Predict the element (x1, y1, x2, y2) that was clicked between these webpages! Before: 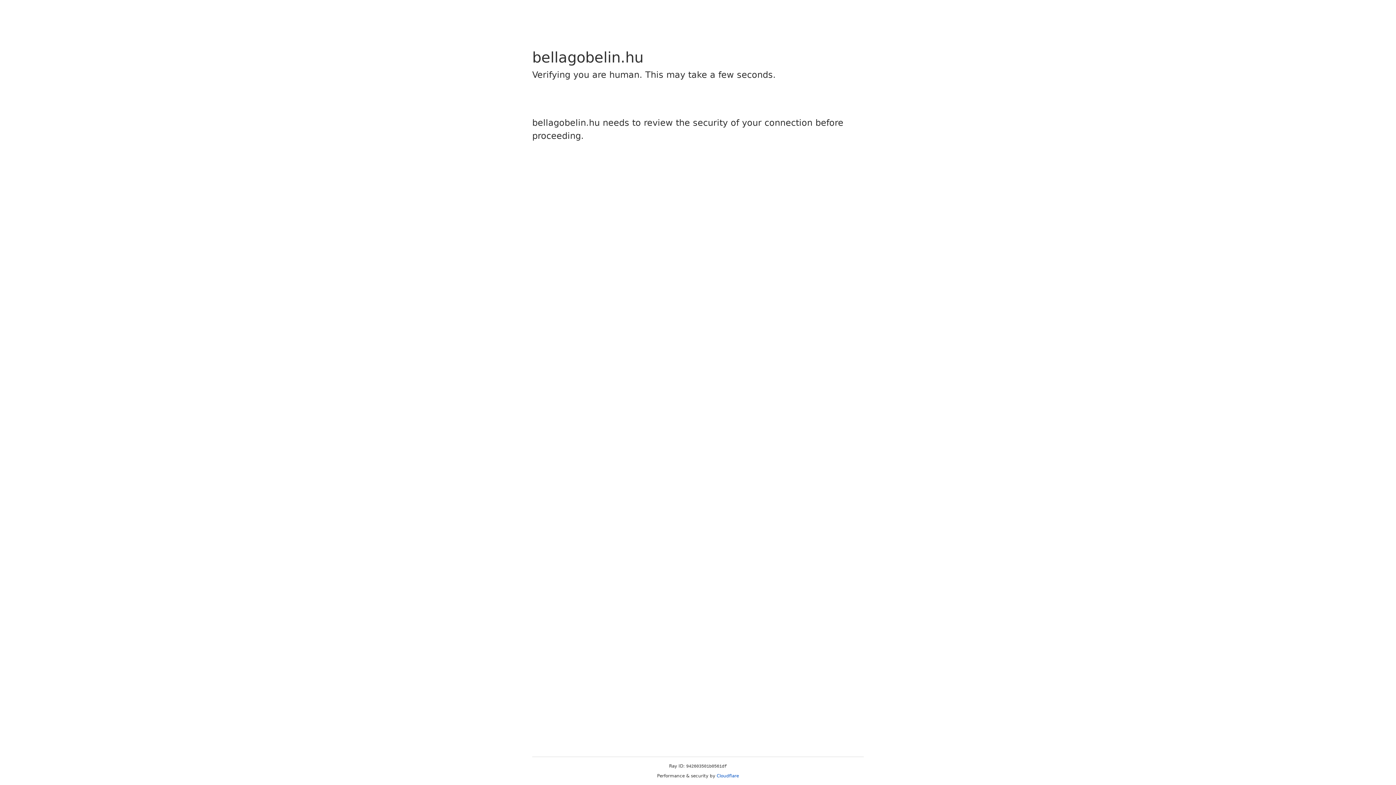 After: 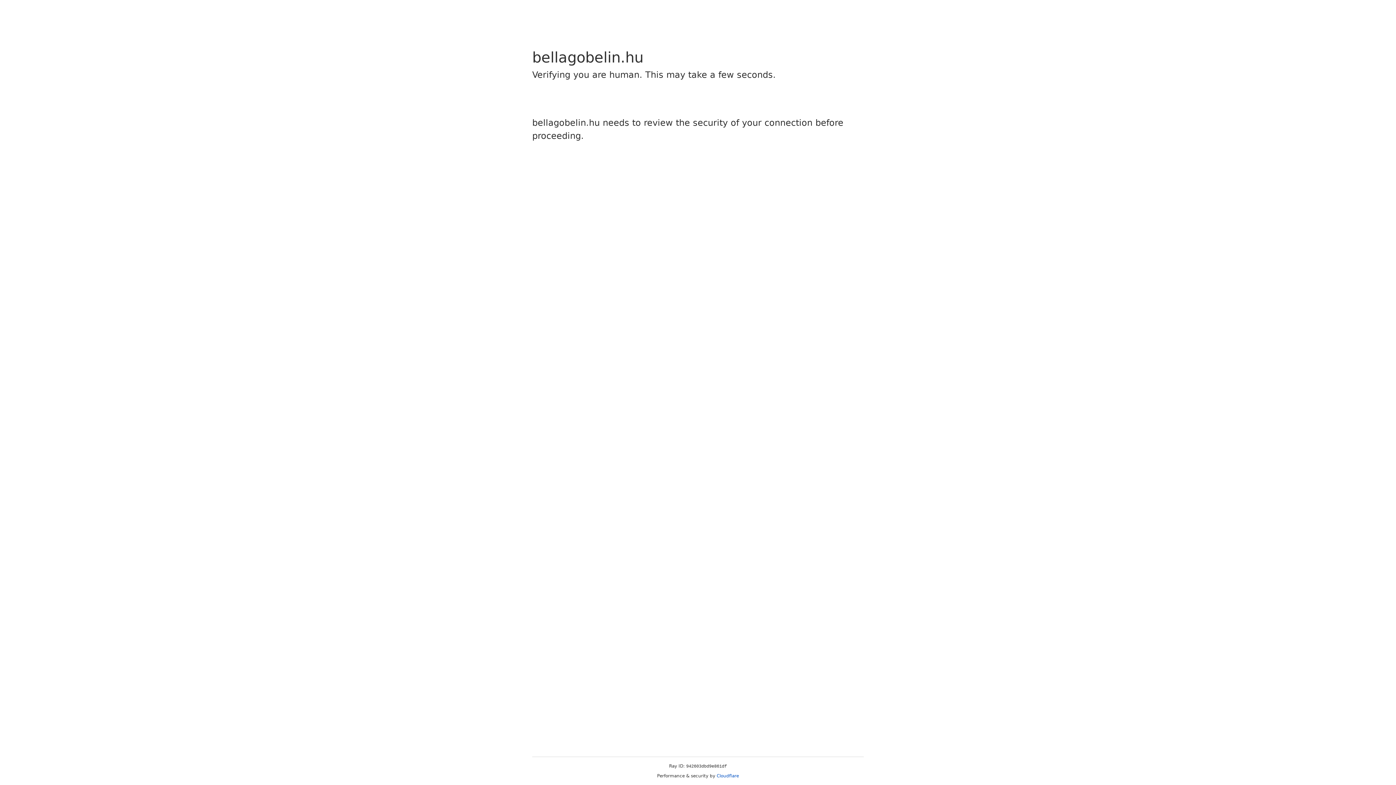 Action: label: Cloudflare bbox: (716, 773, 739, 778)